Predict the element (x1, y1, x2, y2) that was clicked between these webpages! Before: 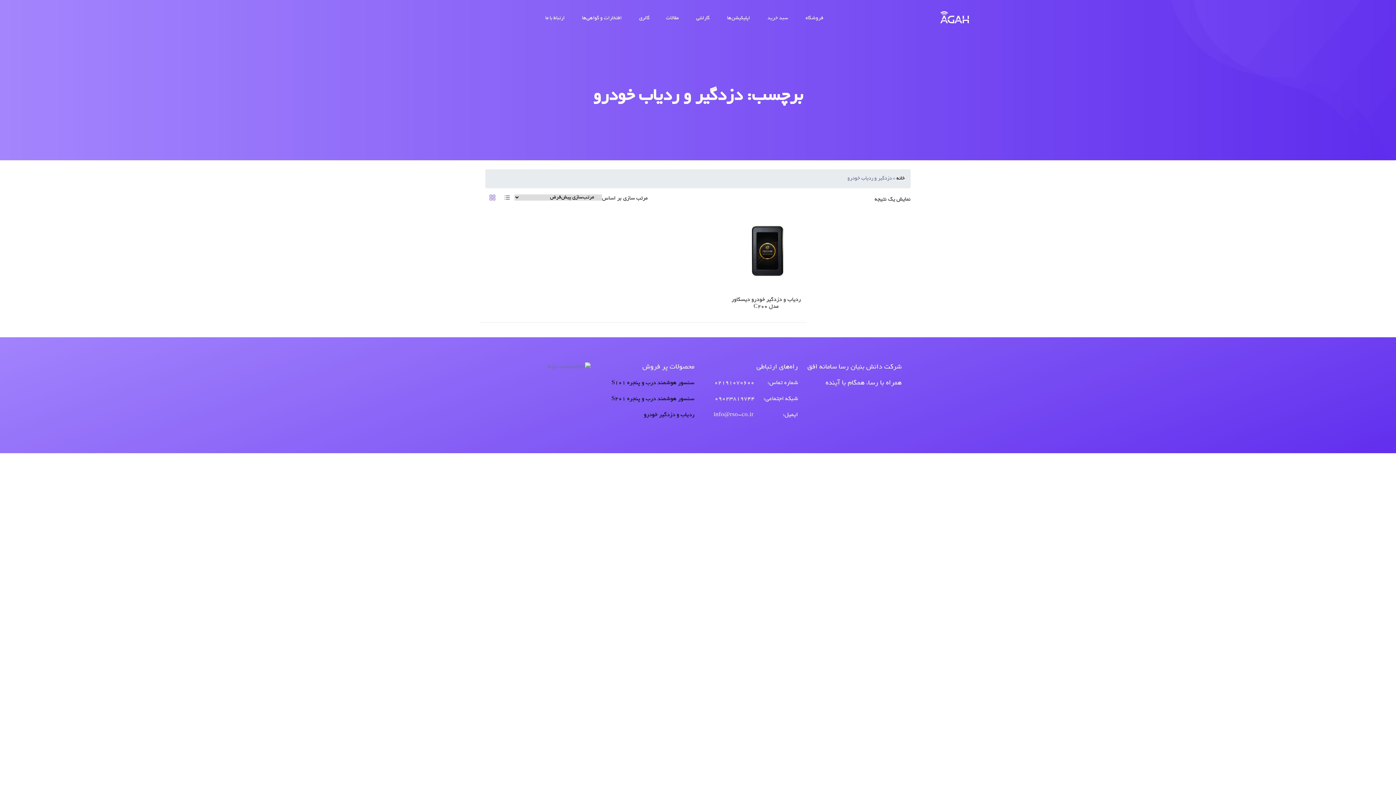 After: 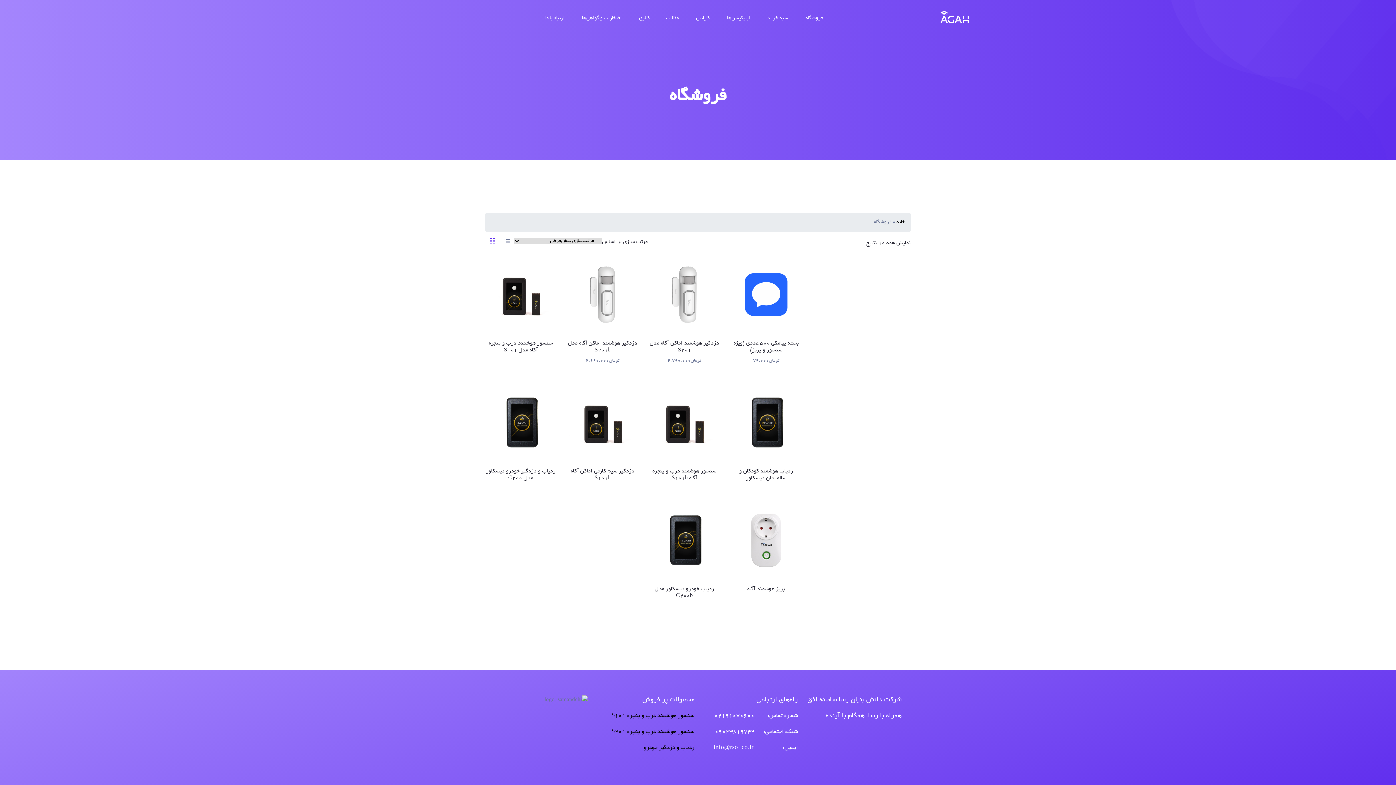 Action: label: فروشگاه  bbox: (804, 15, 823, 21)